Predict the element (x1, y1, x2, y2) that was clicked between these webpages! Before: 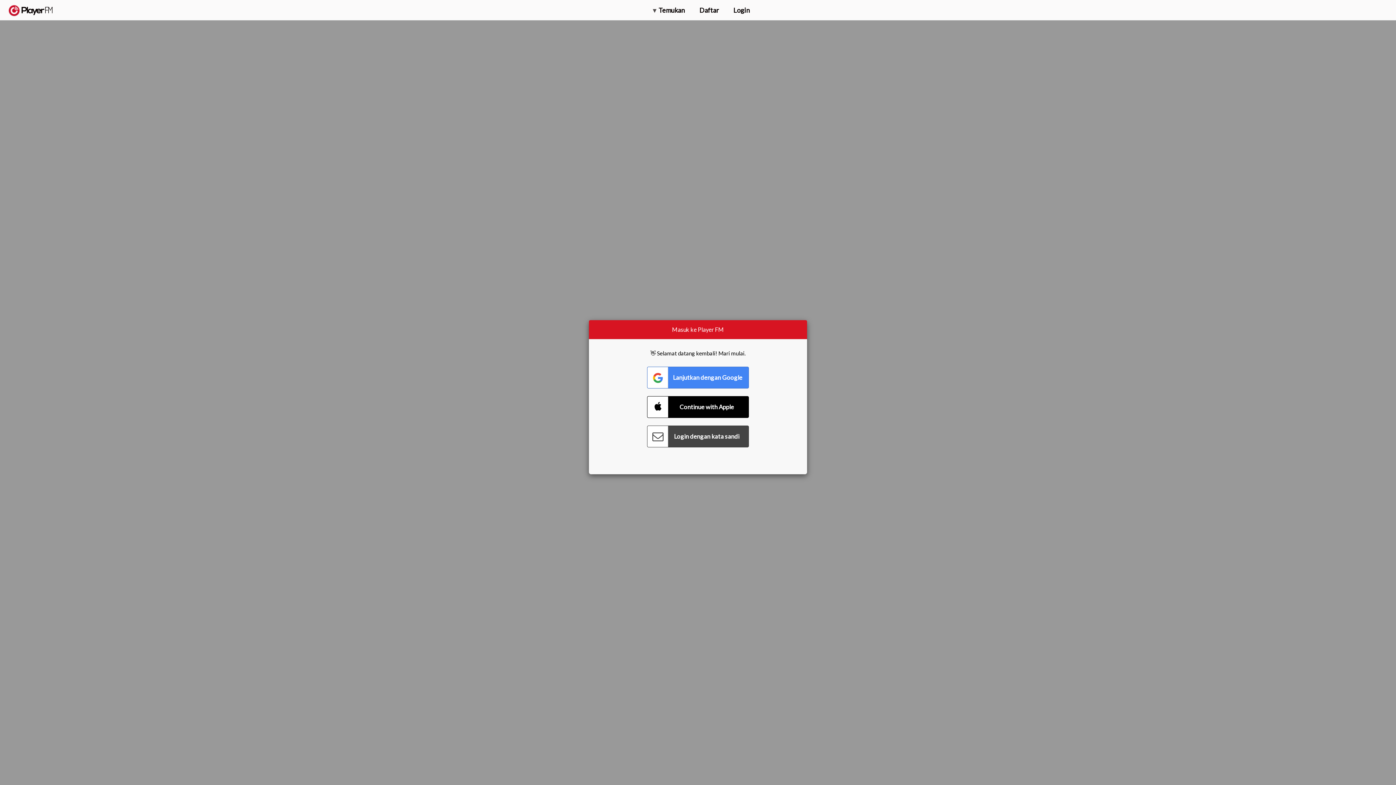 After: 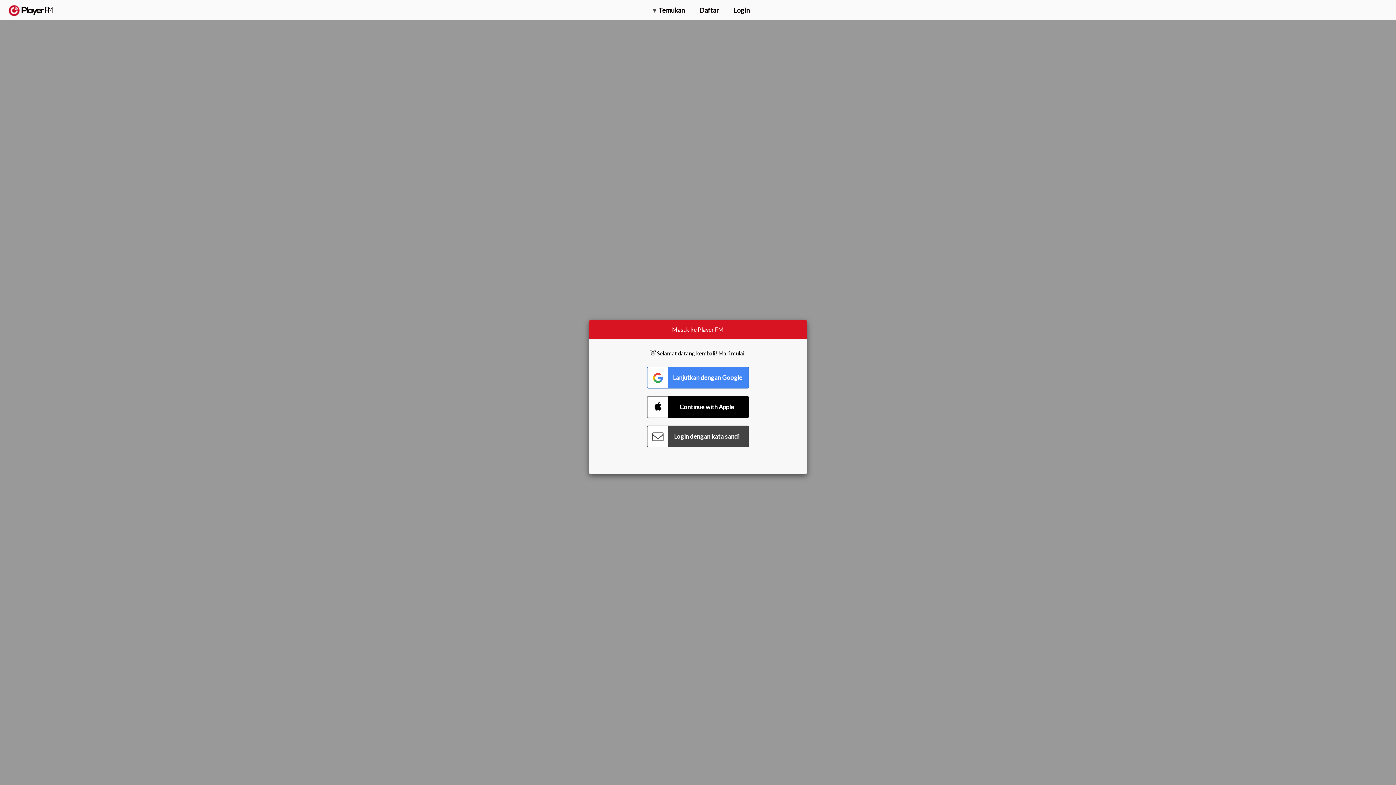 Action: label: Pencarian bbox: (1357, 5, 1365, 12)